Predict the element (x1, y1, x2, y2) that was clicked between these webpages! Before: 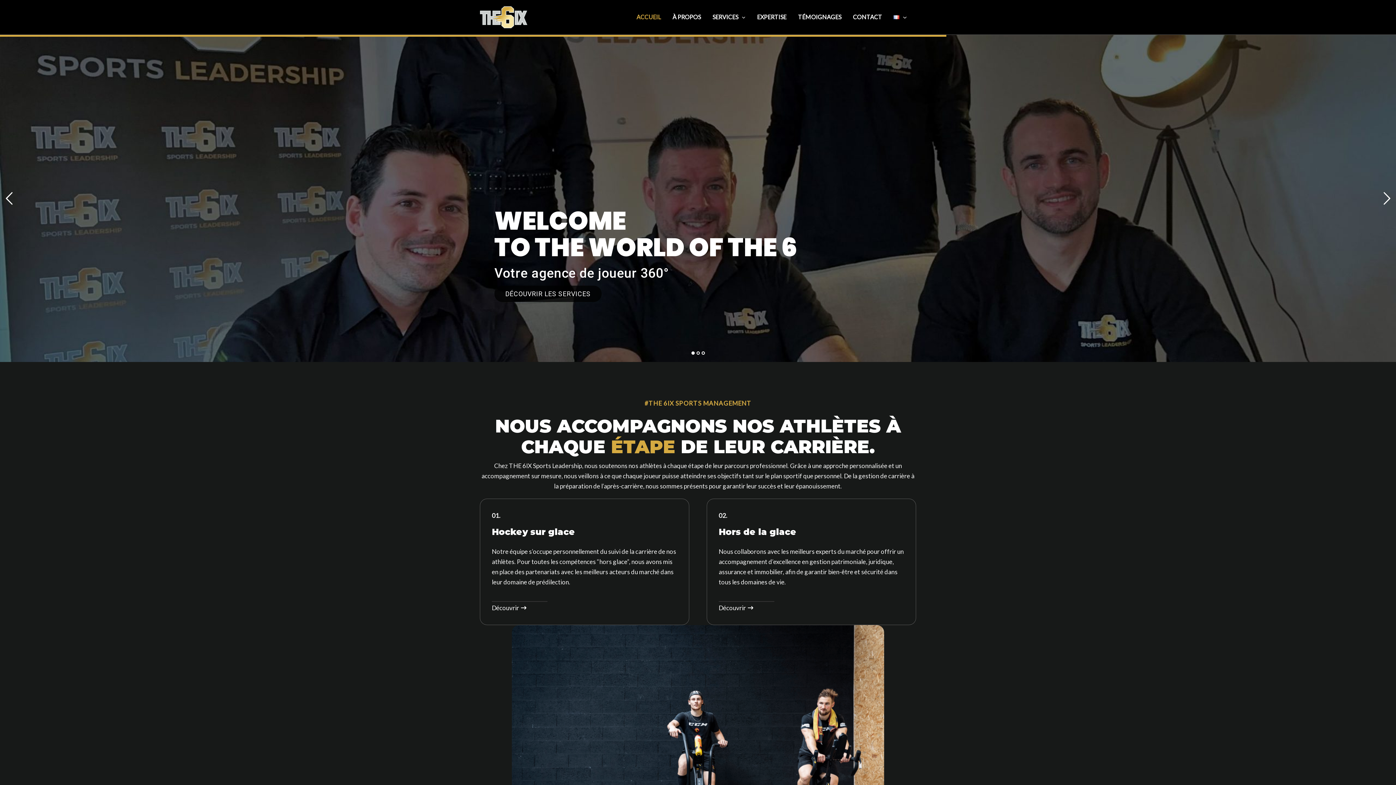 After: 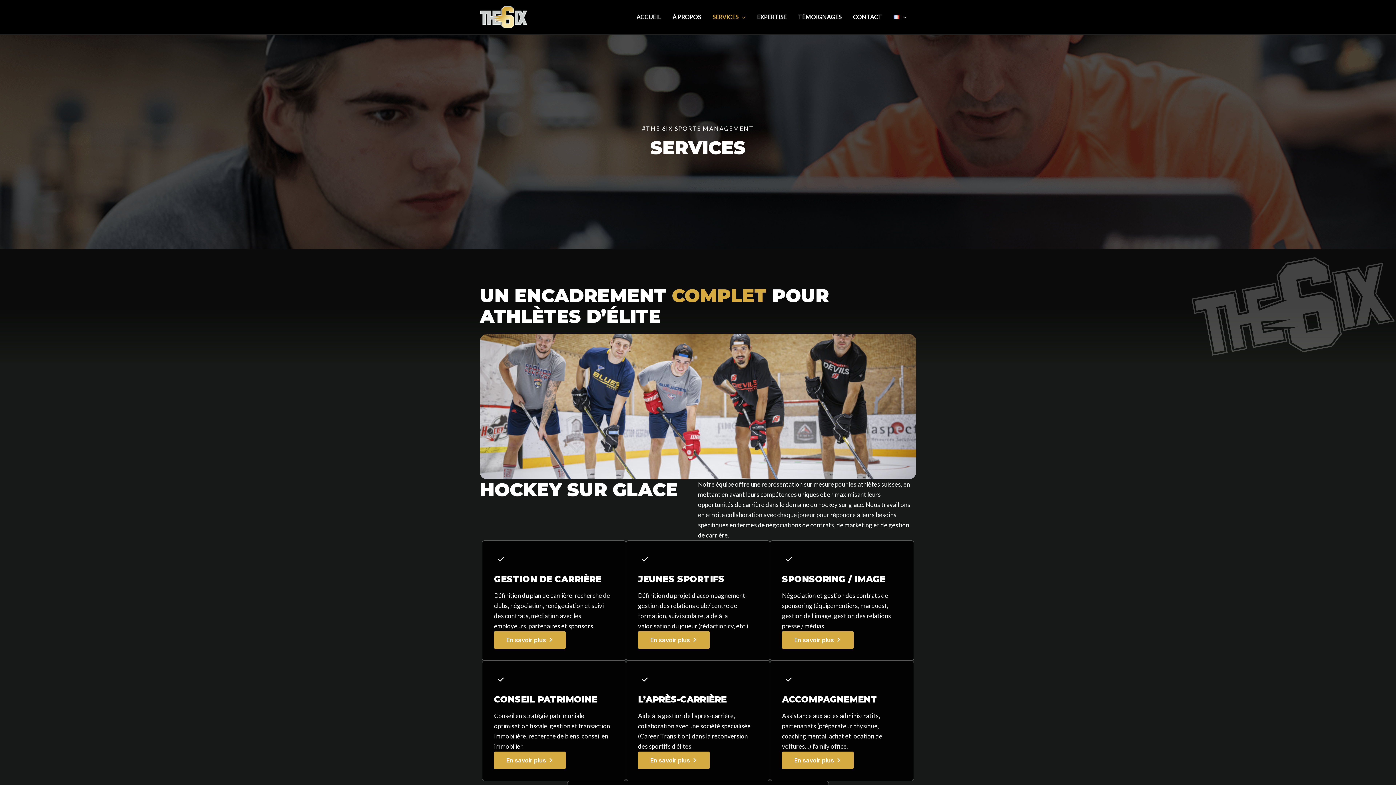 Action: bbox: (492, 605, 526, 611) label: Découvrir